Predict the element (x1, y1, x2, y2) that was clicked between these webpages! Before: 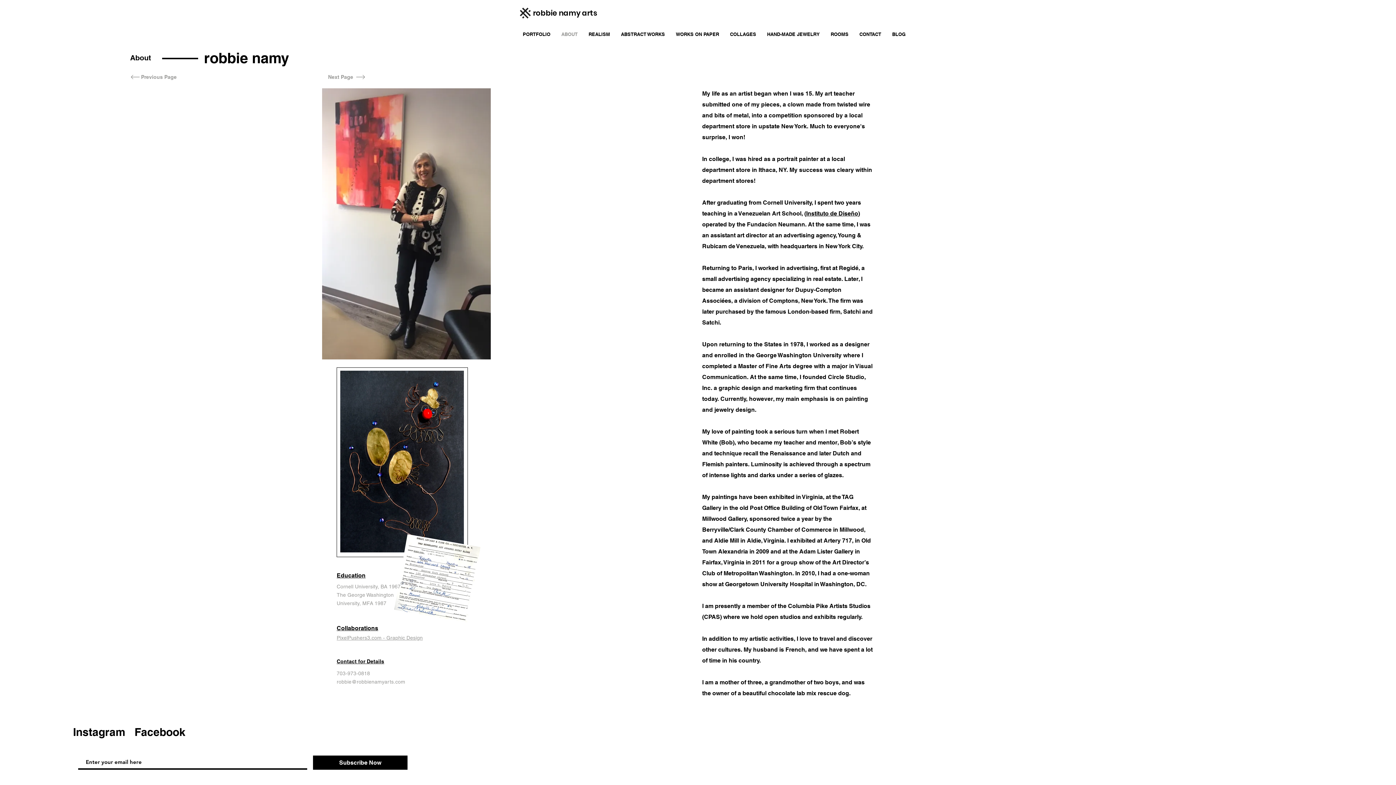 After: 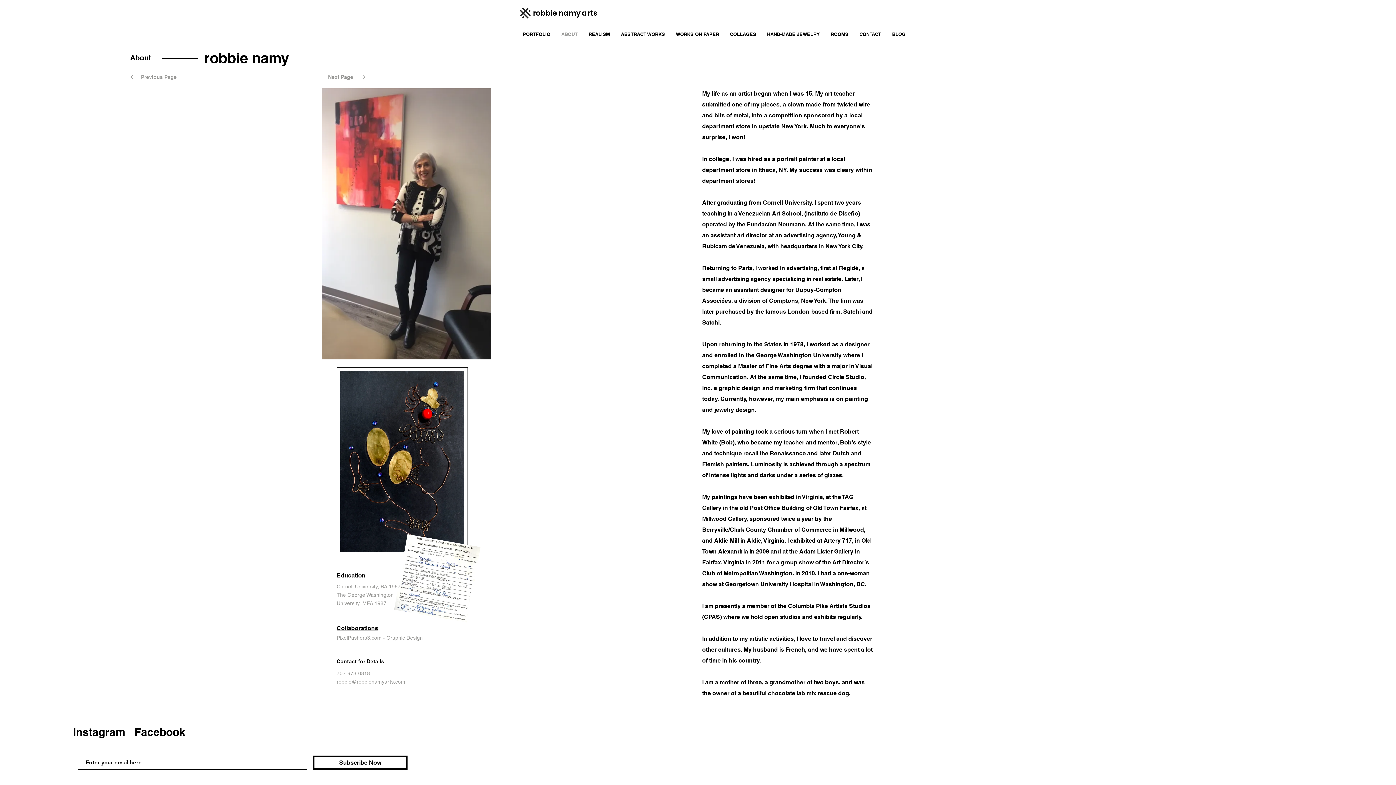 Action: bbox: (313, 756, 407, 770) label: Subscribe Now